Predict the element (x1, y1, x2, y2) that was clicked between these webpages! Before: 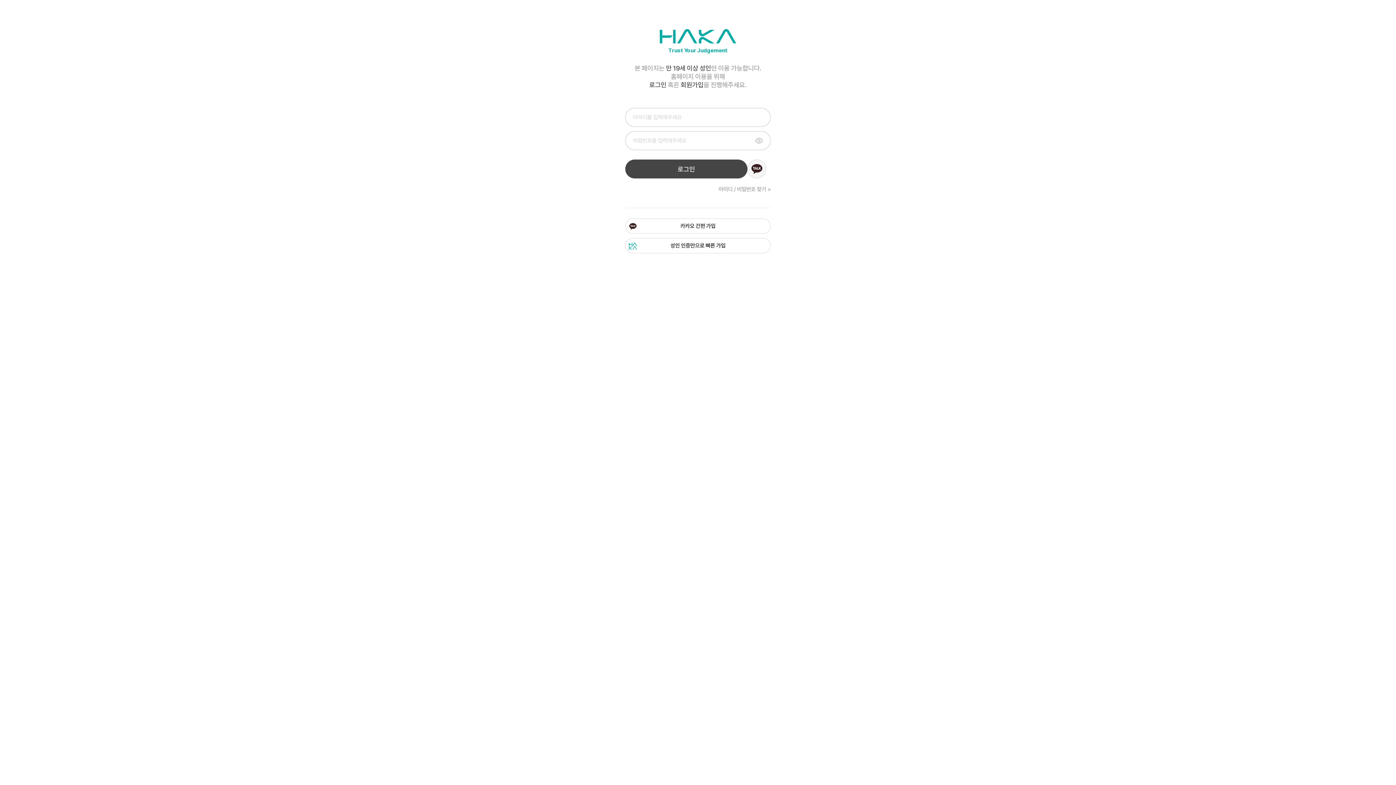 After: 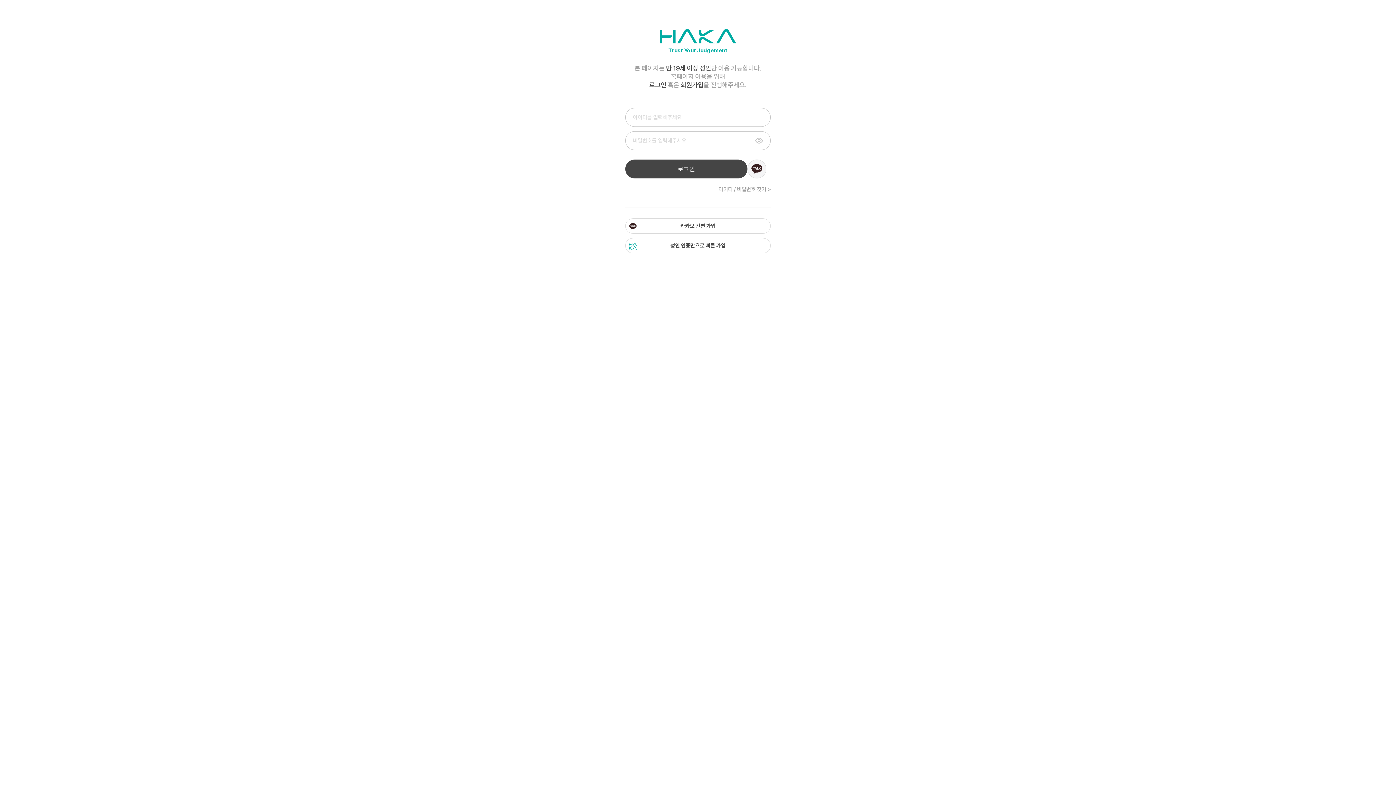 Action: bbox: (747, 159, 766, 178)